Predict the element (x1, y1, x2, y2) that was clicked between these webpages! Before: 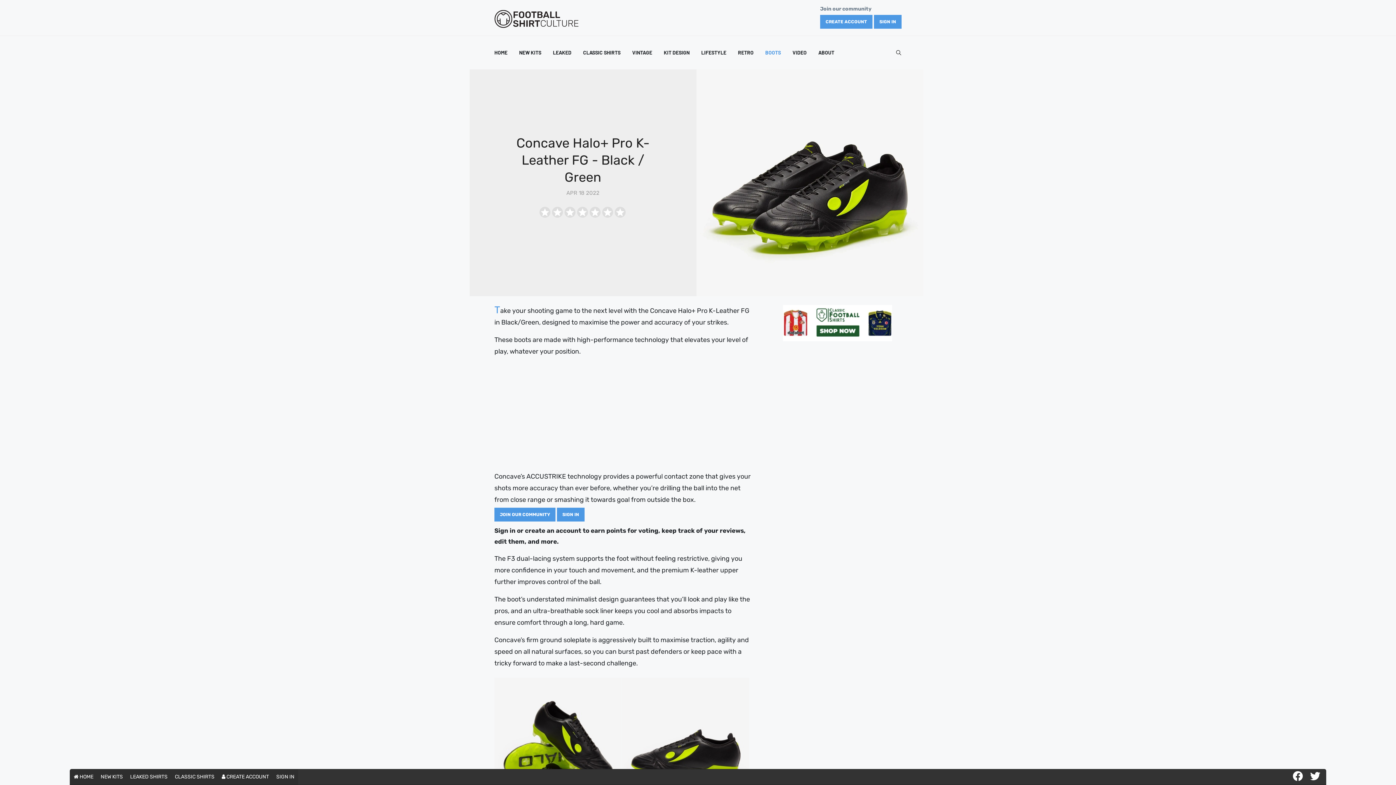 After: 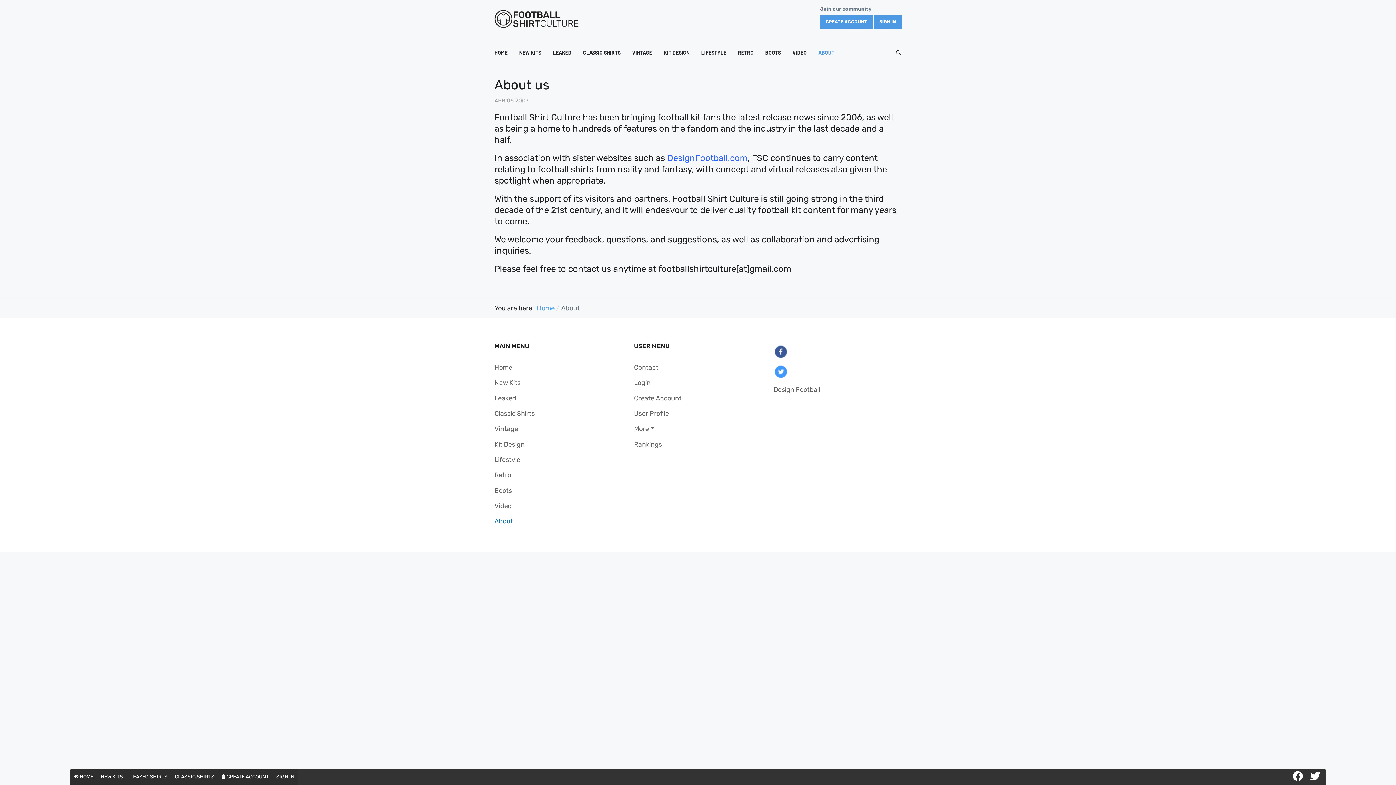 Action: bbox: (818, 36, 834, 69) label: ABOUT